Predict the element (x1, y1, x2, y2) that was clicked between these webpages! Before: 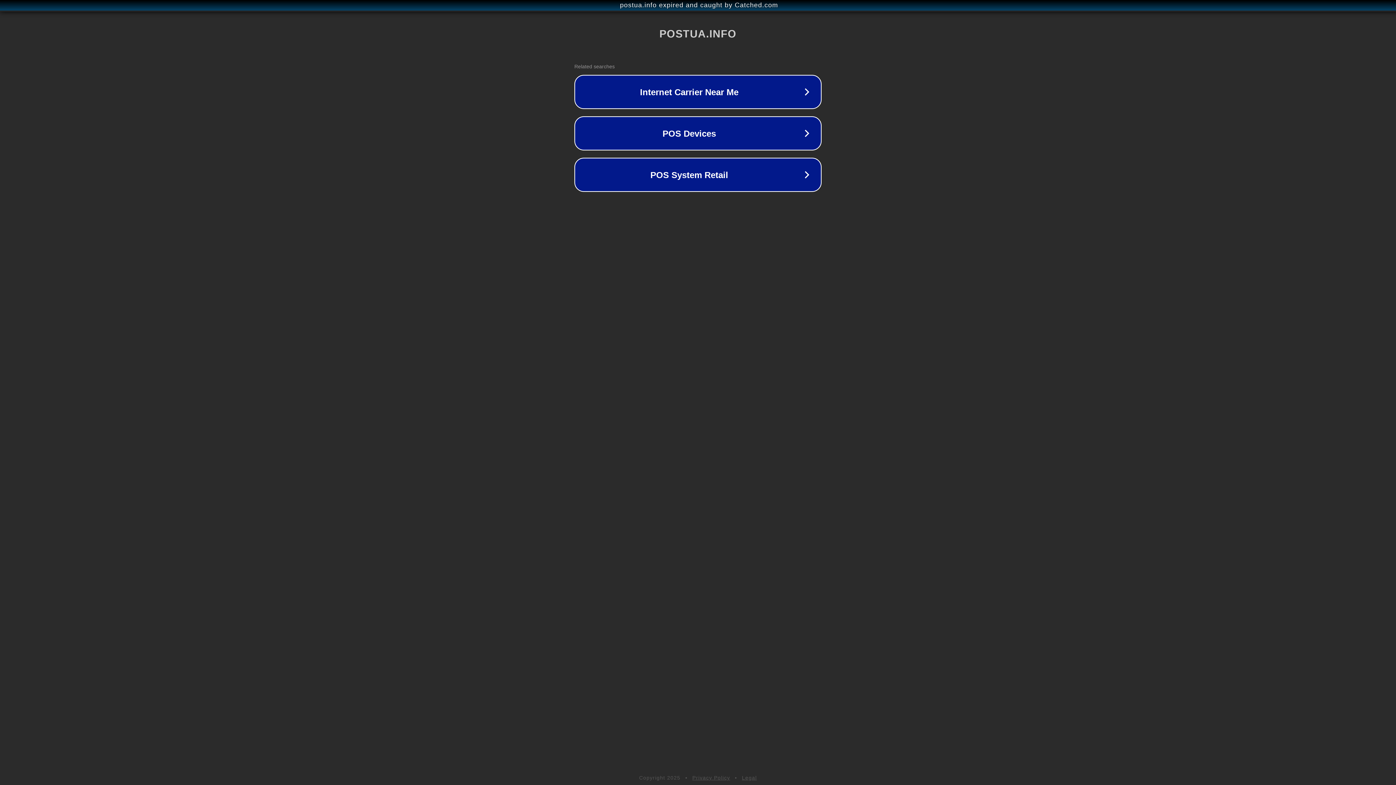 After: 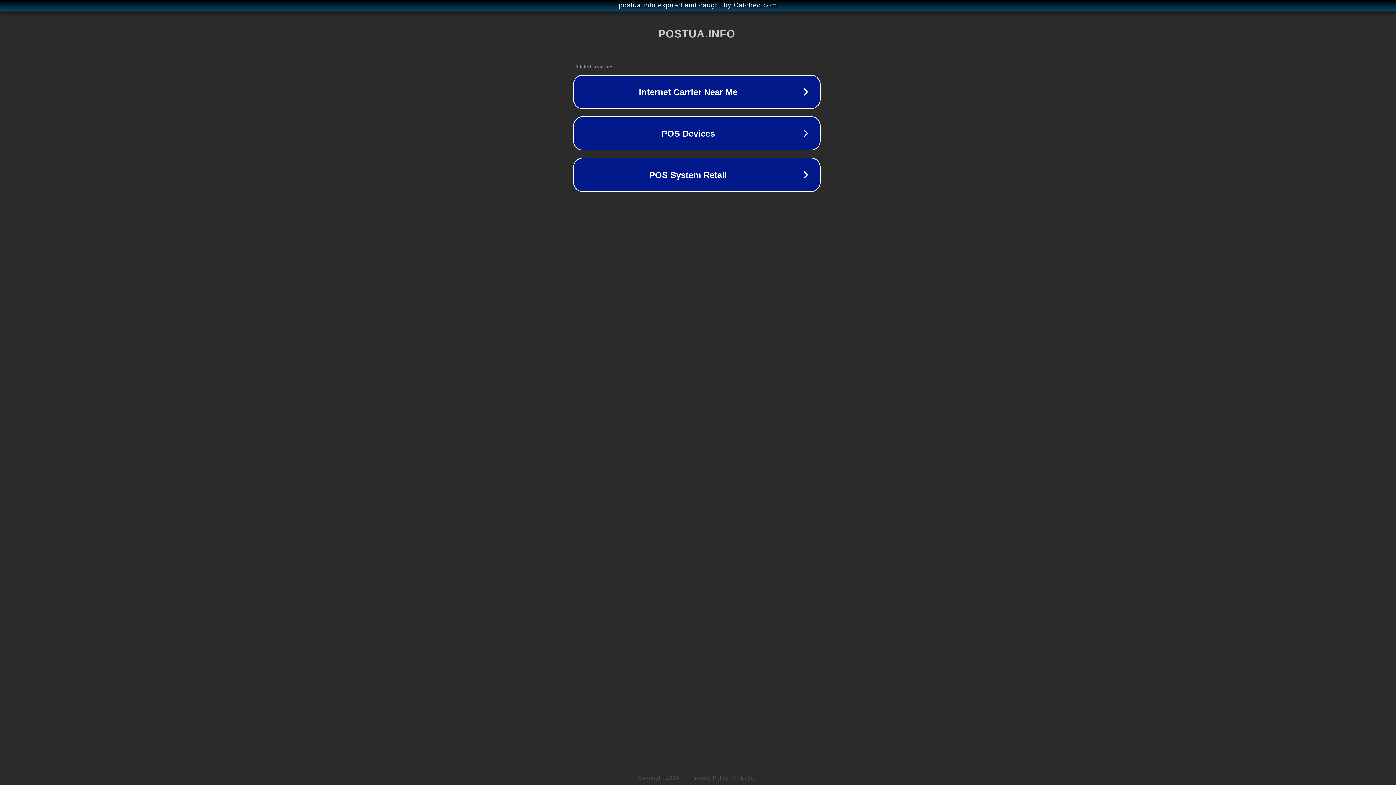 Action: bbox: (1, 1, 1397, 9) label: postua.info expired and caught by Catched.com